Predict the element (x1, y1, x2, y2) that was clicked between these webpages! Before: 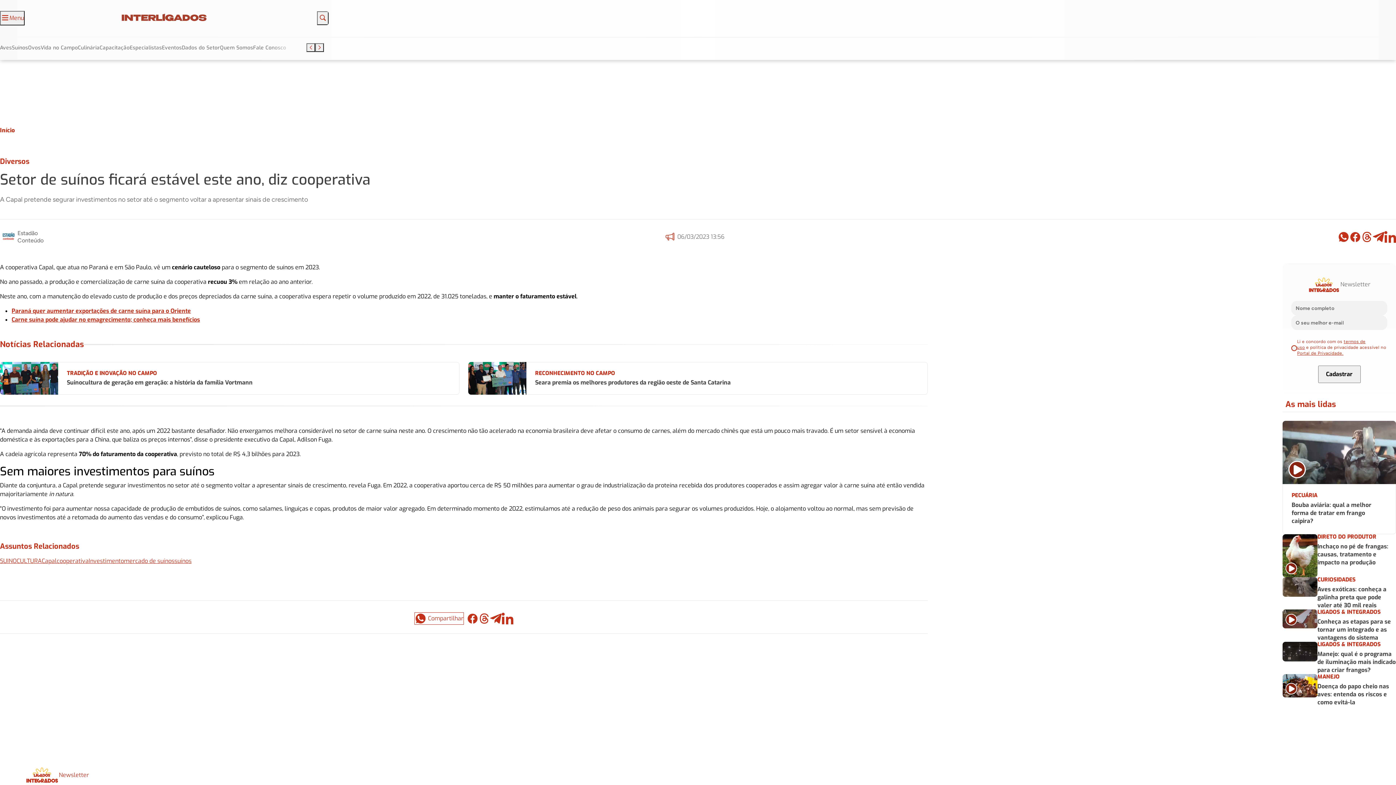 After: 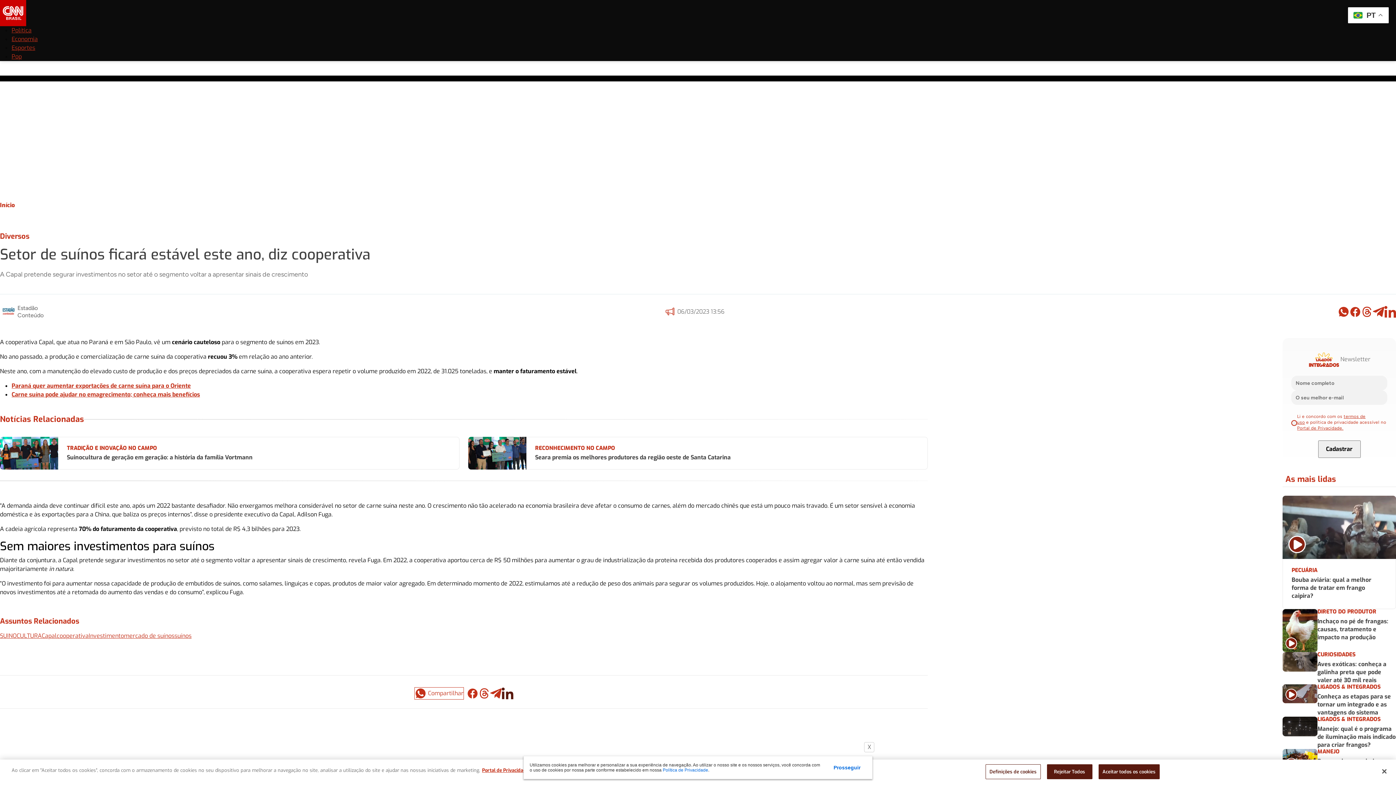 Action: bbox: (501, 613, 513, 624)